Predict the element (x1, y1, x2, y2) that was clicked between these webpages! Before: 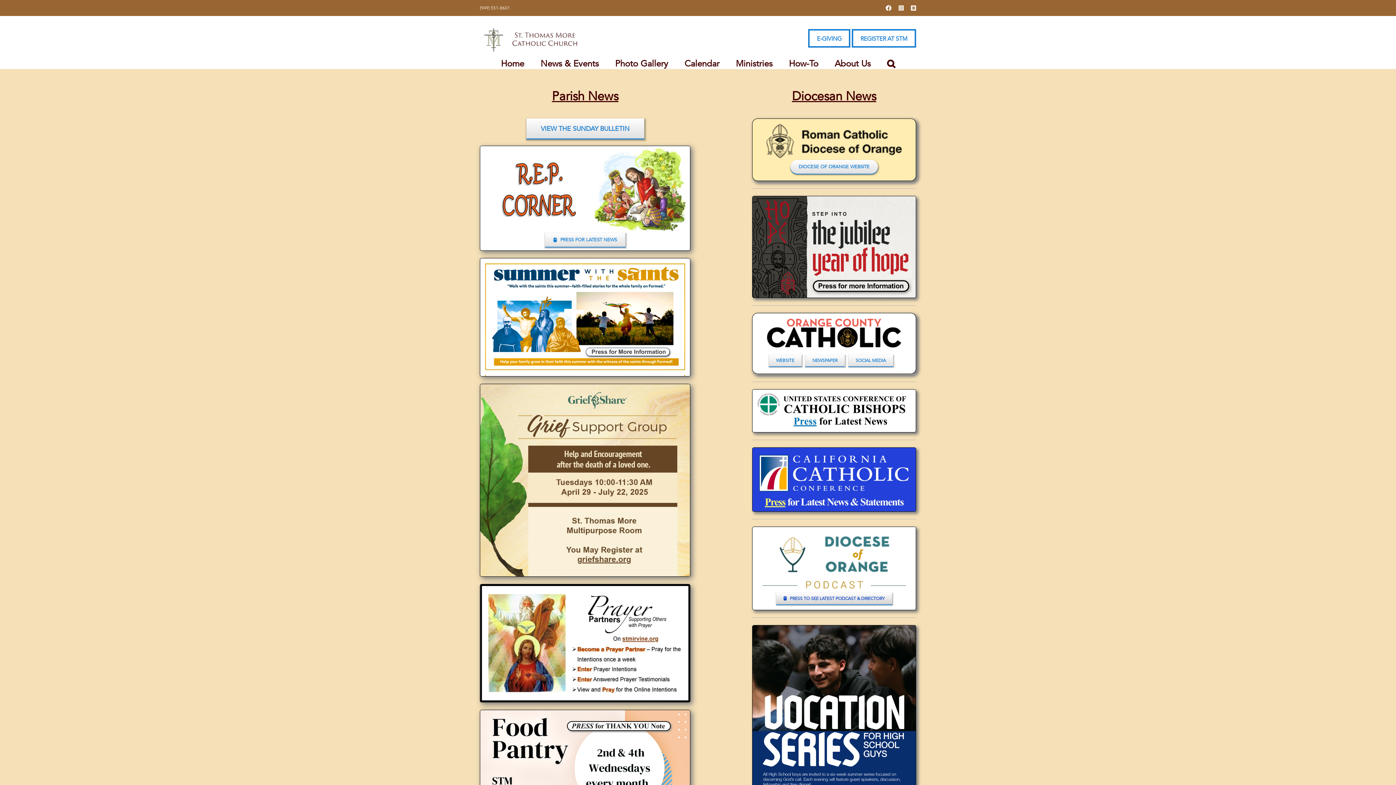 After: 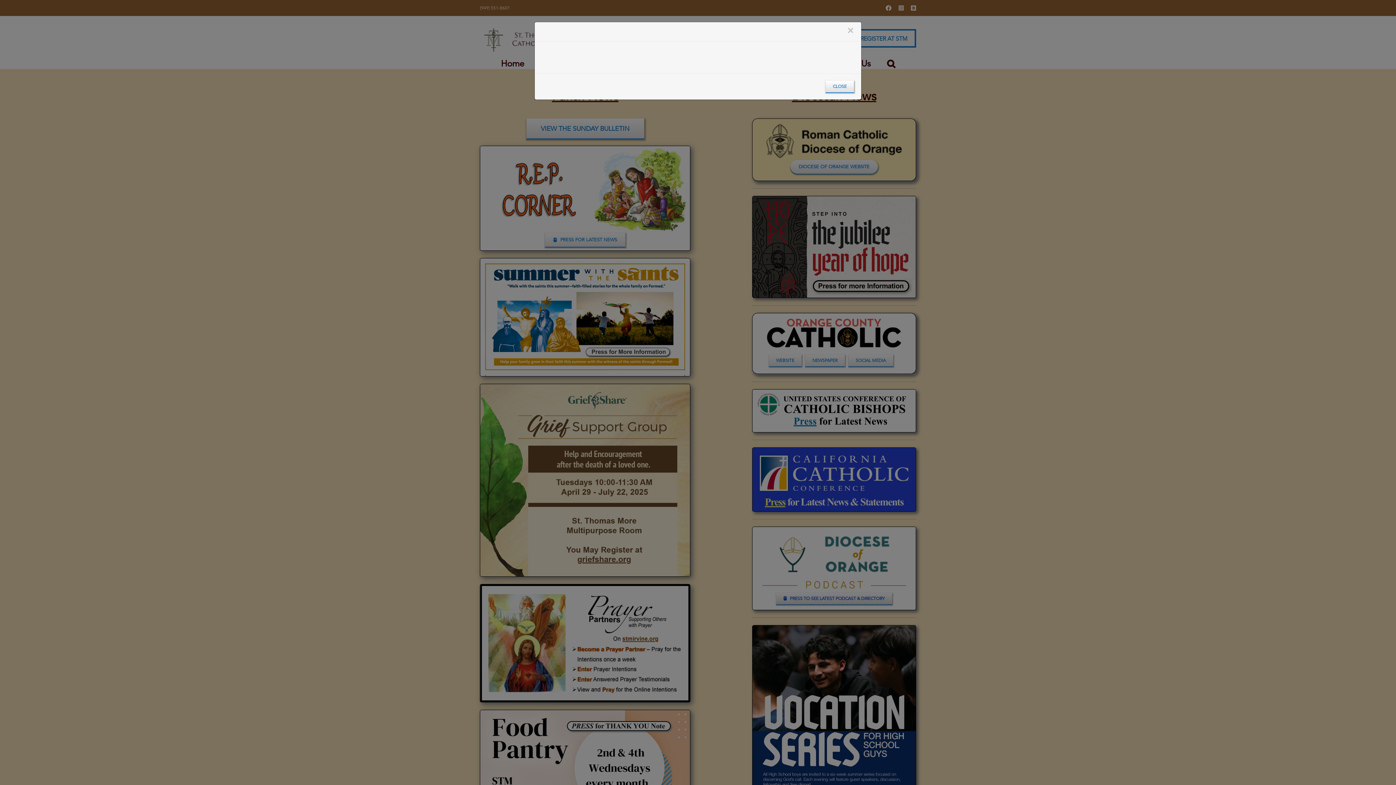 Action: bbox: (848, 354, 893, 366) label: SOCIAL MEDIA